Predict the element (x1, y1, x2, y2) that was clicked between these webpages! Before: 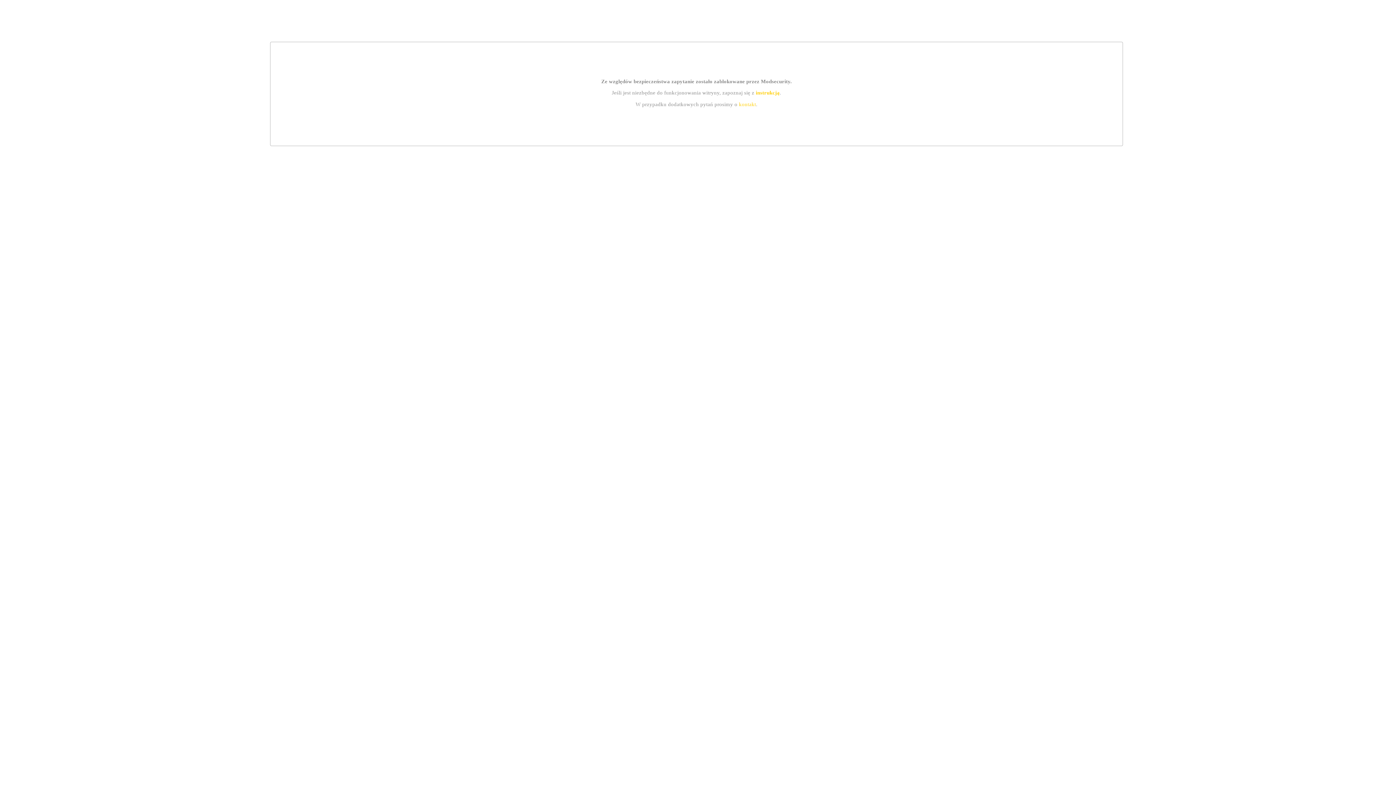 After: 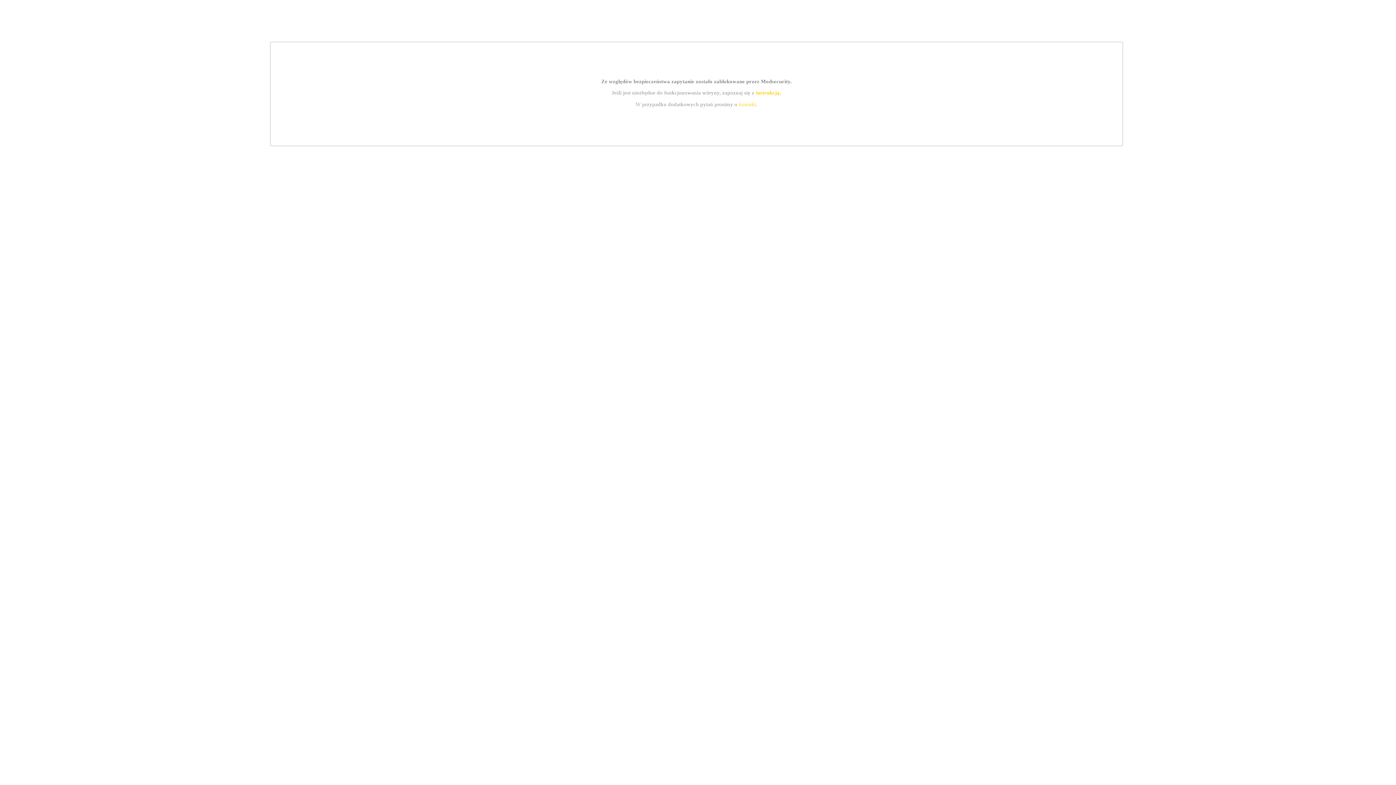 Action: bbox: (739, 101, 756, 107) label: kontakt